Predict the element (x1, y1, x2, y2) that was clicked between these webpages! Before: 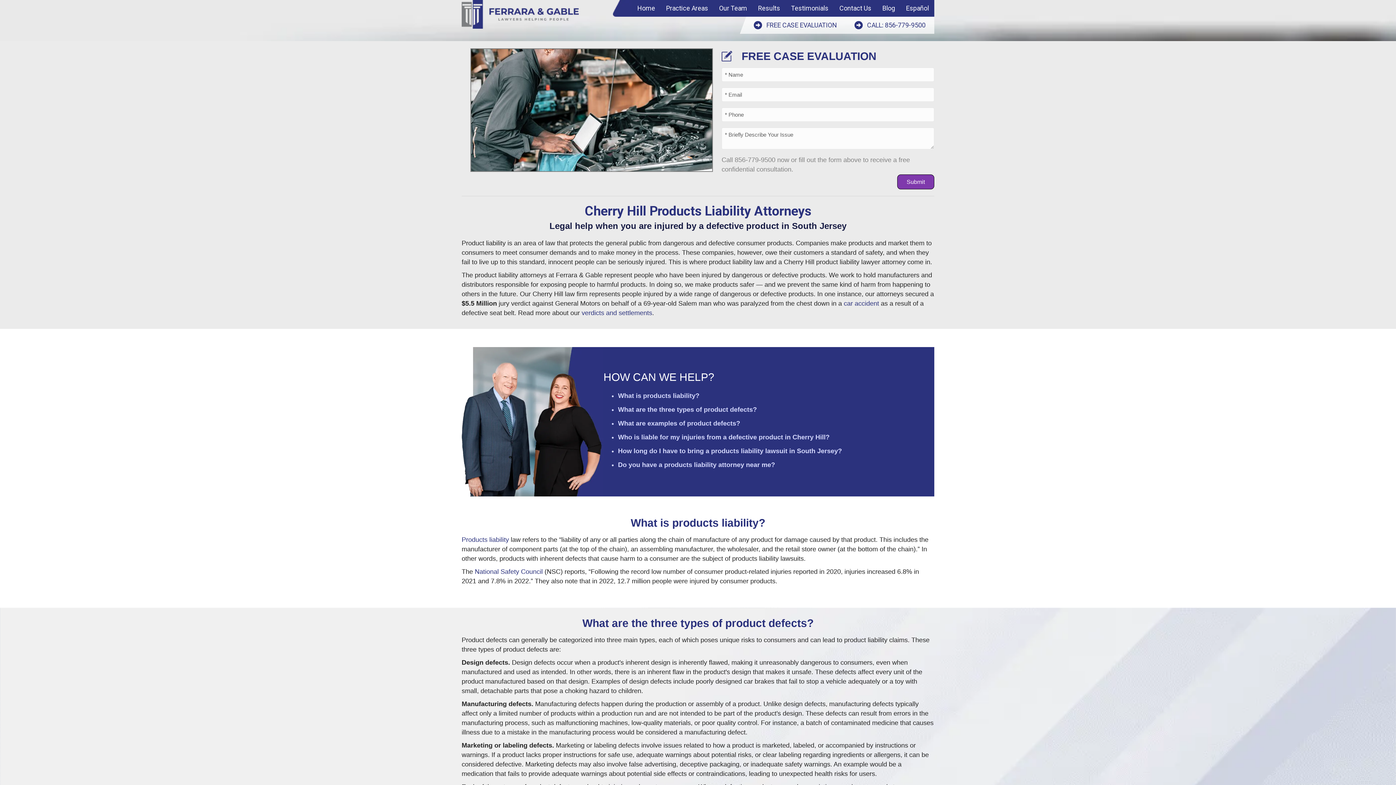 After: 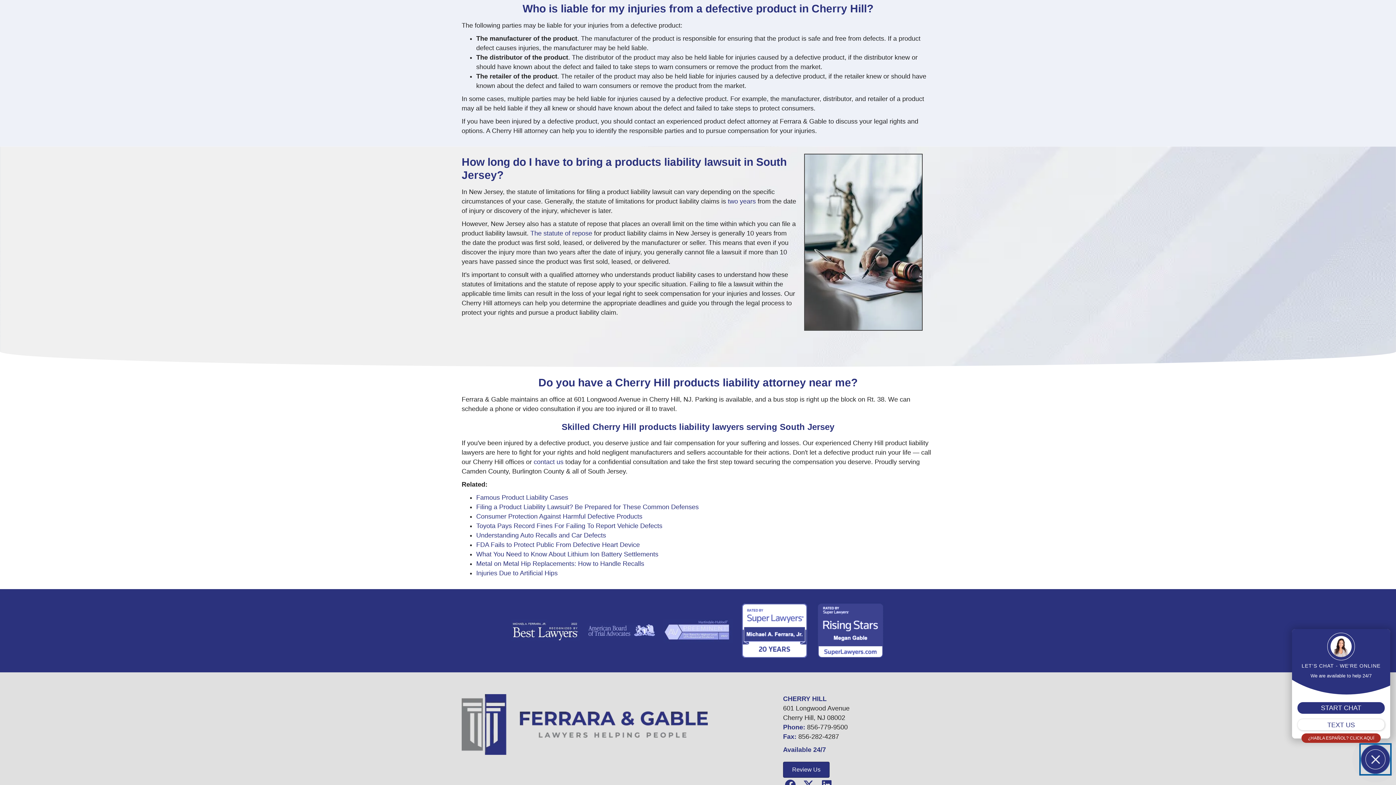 Action: label: Who is liable for my injuries from a defective product in Cherry Hill? bbox: (618, 433, 829, 441)